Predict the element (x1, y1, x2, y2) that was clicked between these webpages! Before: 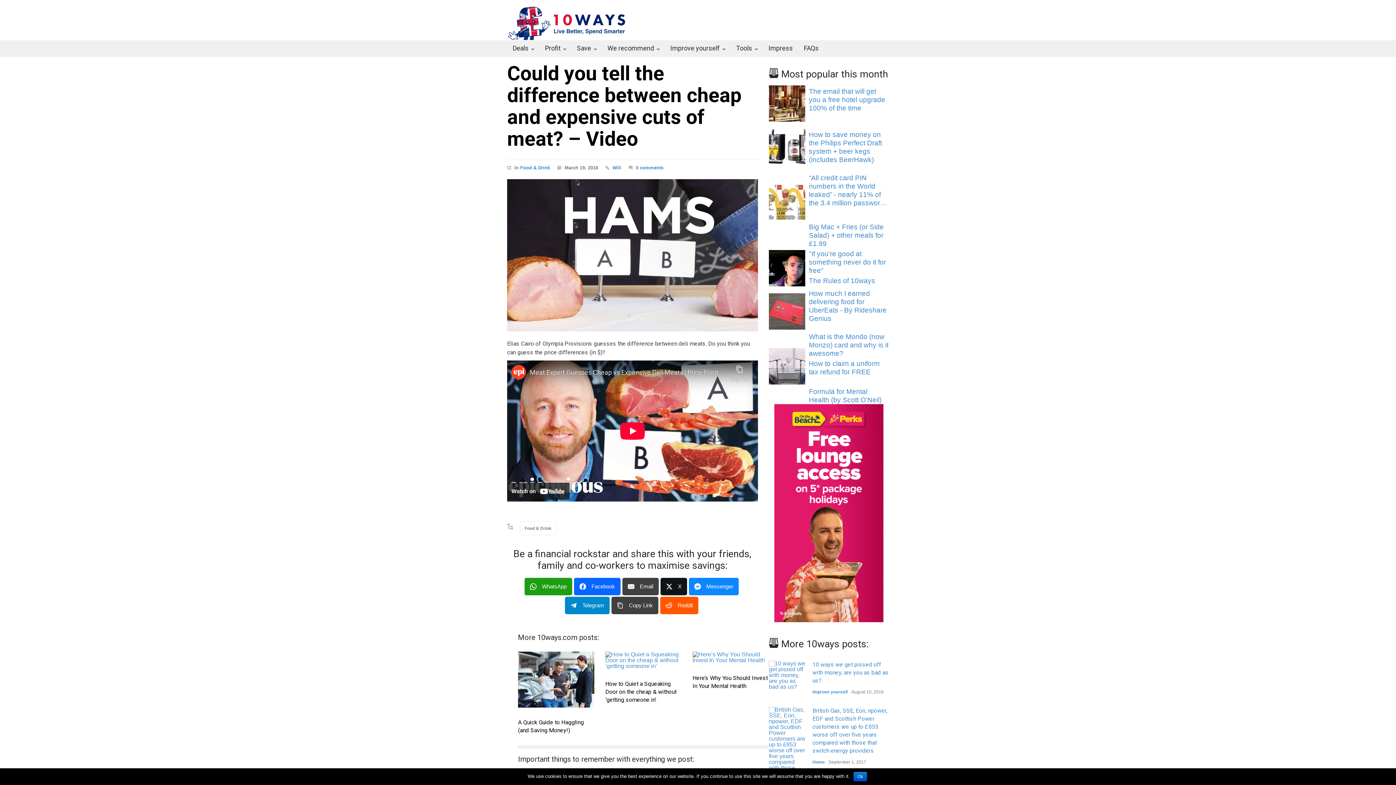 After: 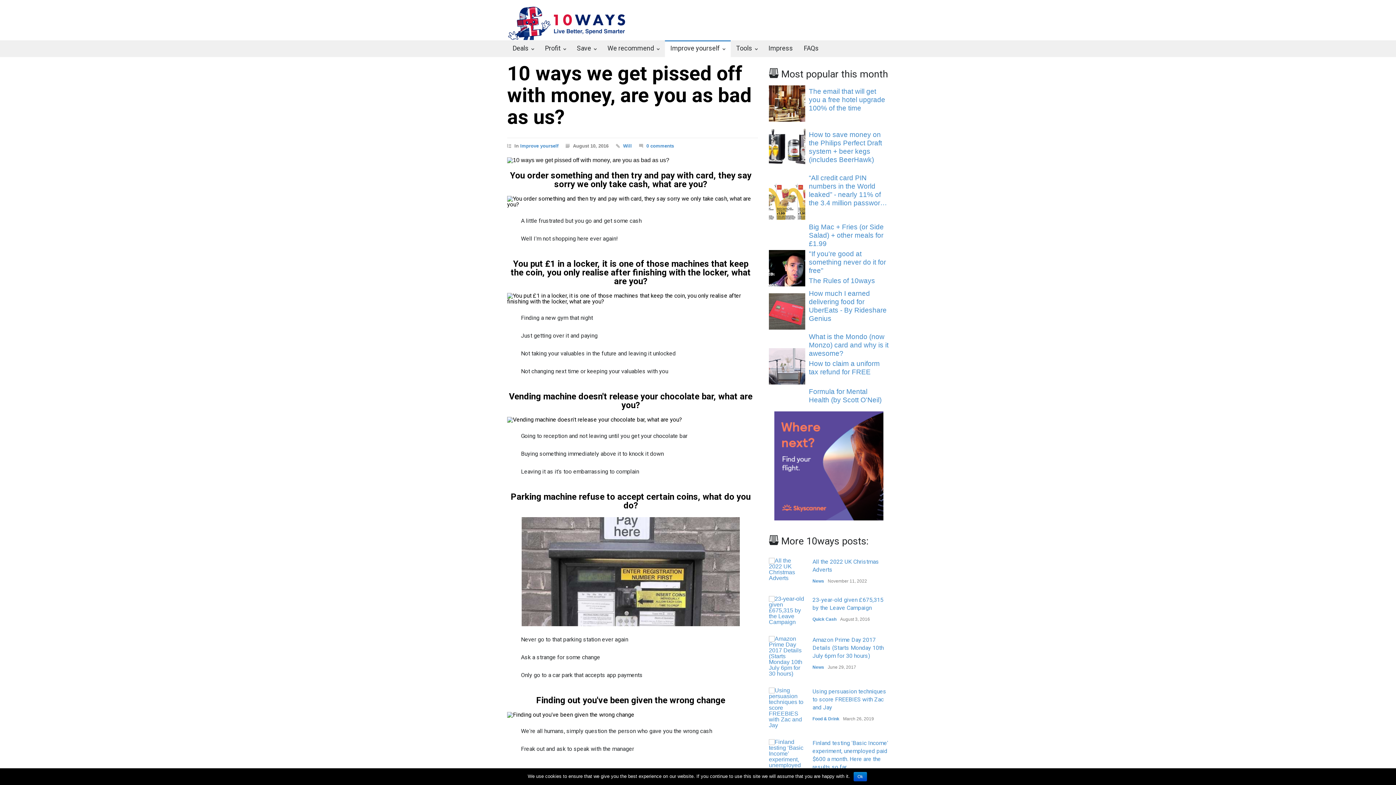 Action: bbox: (812, 661, 888, 684) label: 10 ways we get pissed off with money, are you as bad as us?